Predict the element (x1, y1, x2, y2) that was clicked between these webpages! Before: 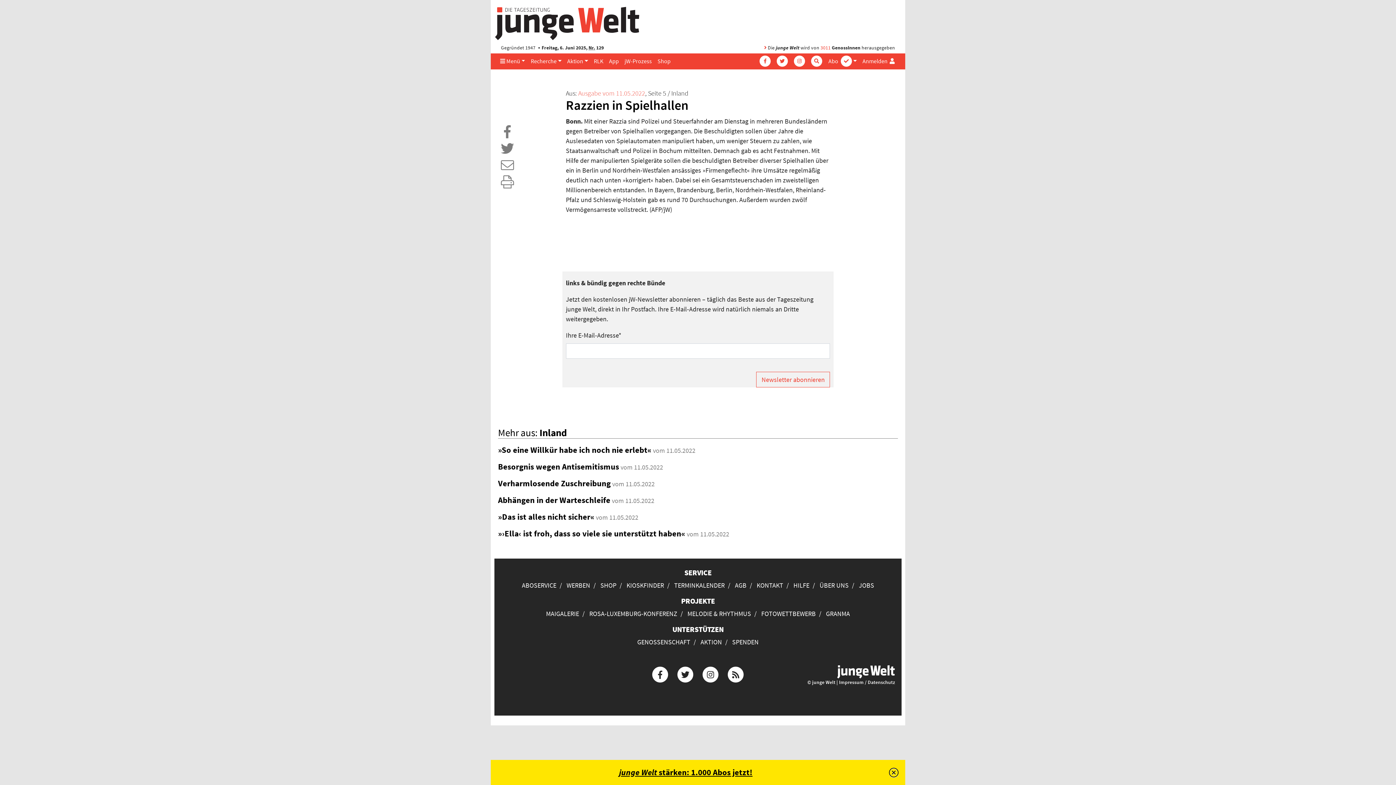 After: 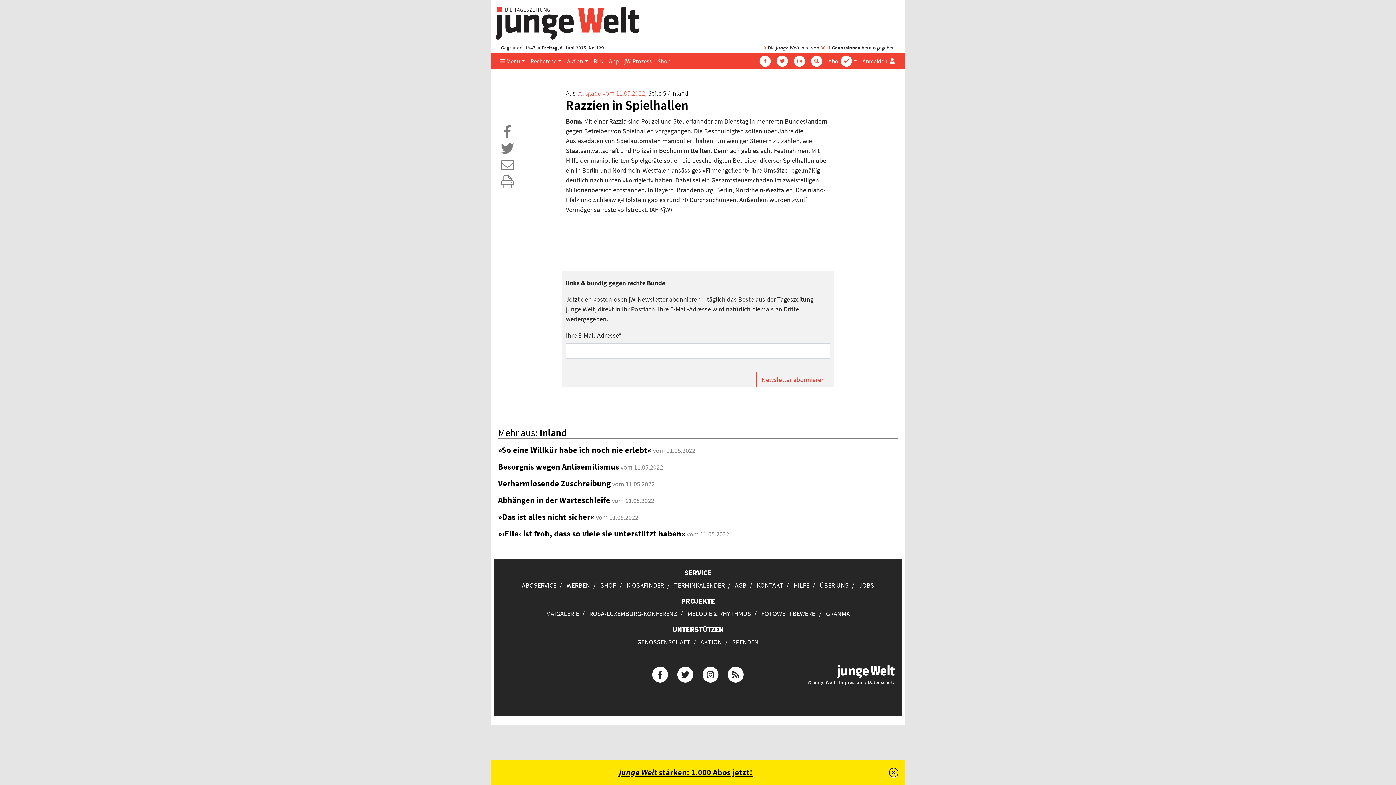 Action: label: MELODIE & RHYTHMUS bbox: (687, 609, 751, 618)